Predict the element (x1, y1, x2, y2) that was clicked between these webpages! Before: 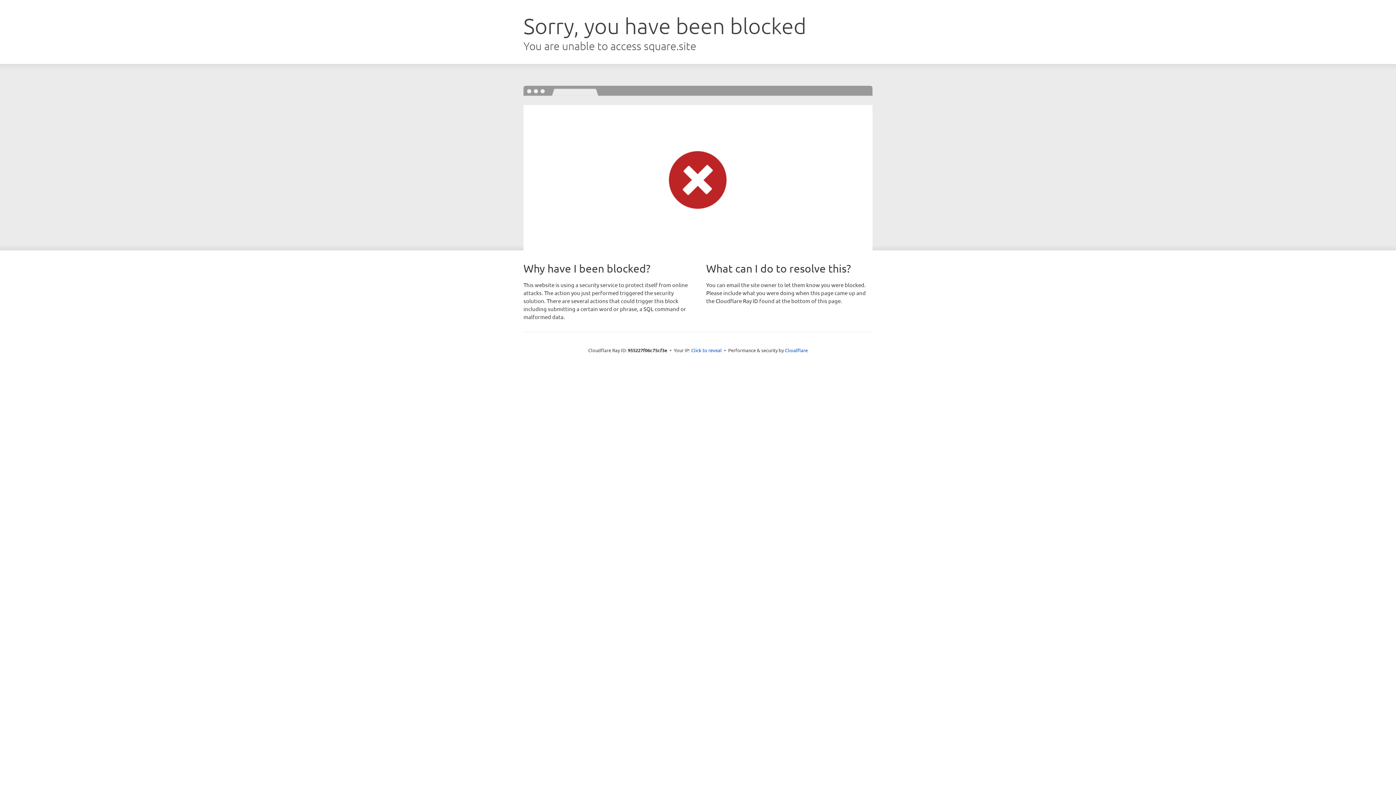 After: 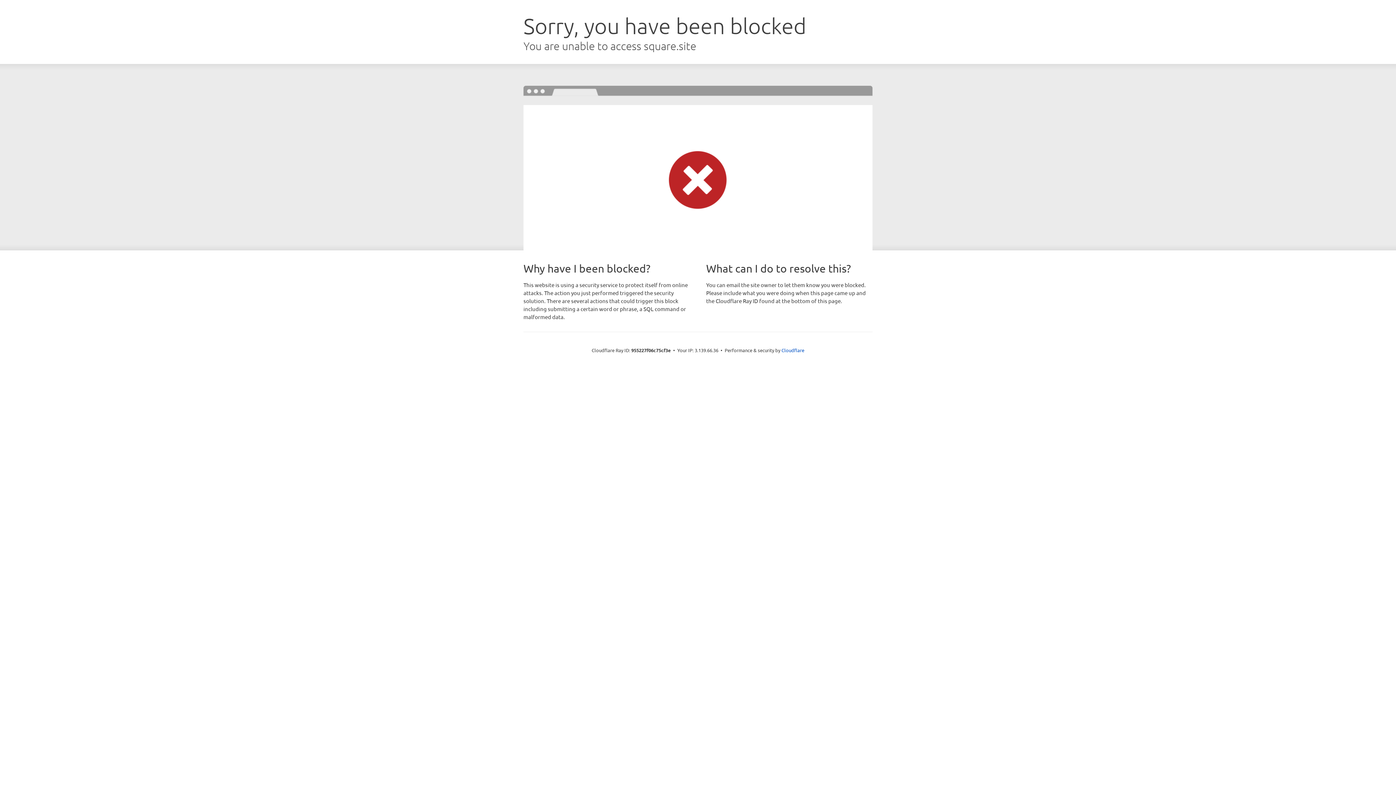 Action: bbox: (691, 346, 722, 353) label: Click to reveal